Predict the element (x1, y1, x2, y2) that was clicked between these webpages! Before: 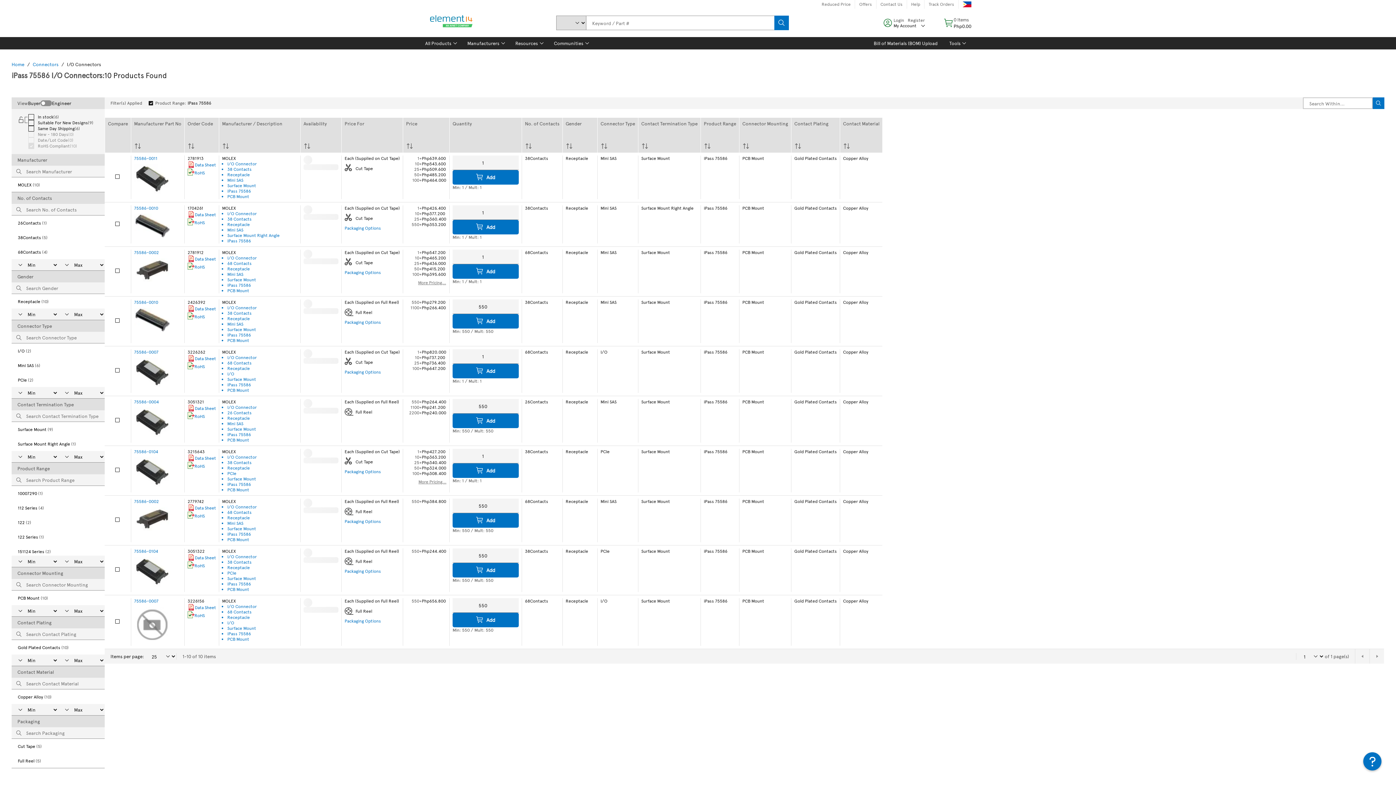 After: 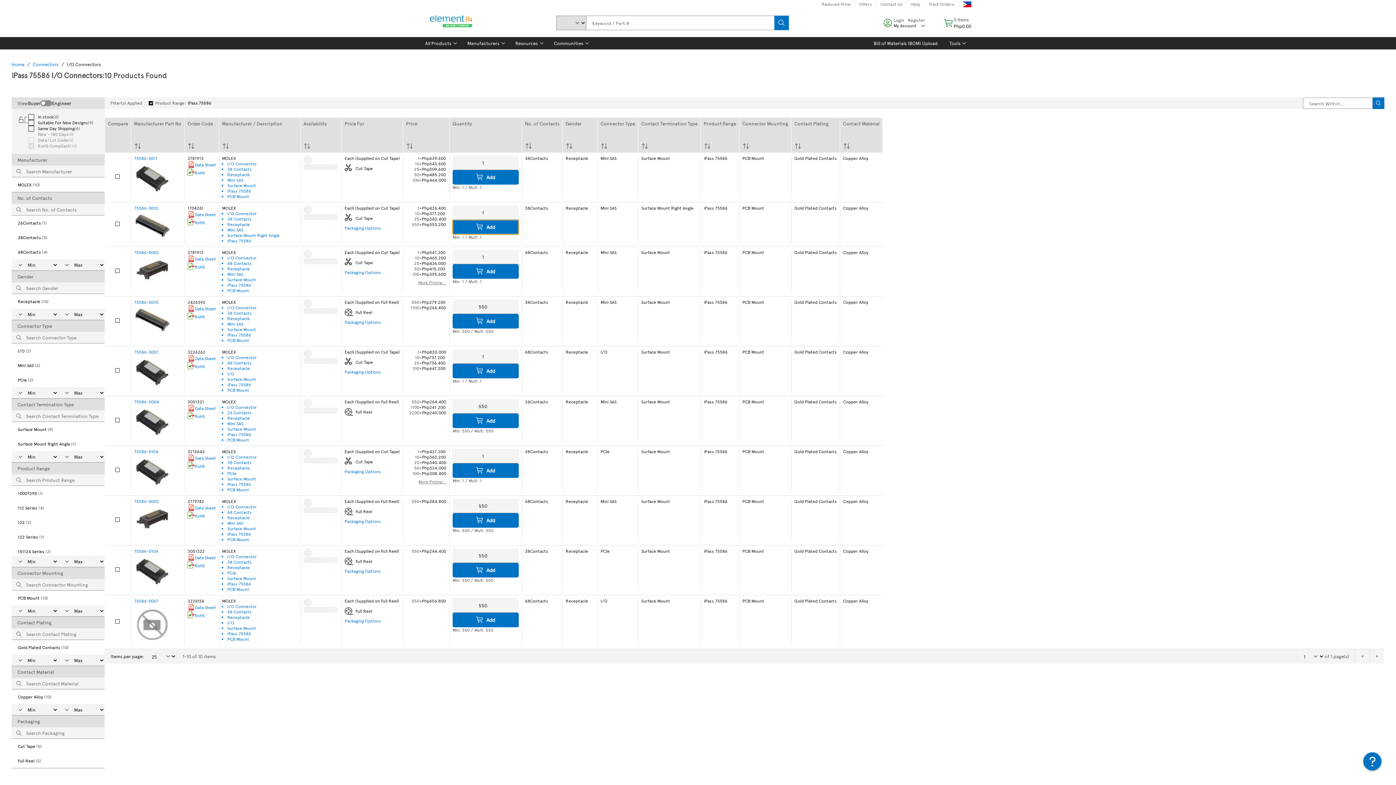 Action: label: Add bbox: (452, 220, 518, 234)